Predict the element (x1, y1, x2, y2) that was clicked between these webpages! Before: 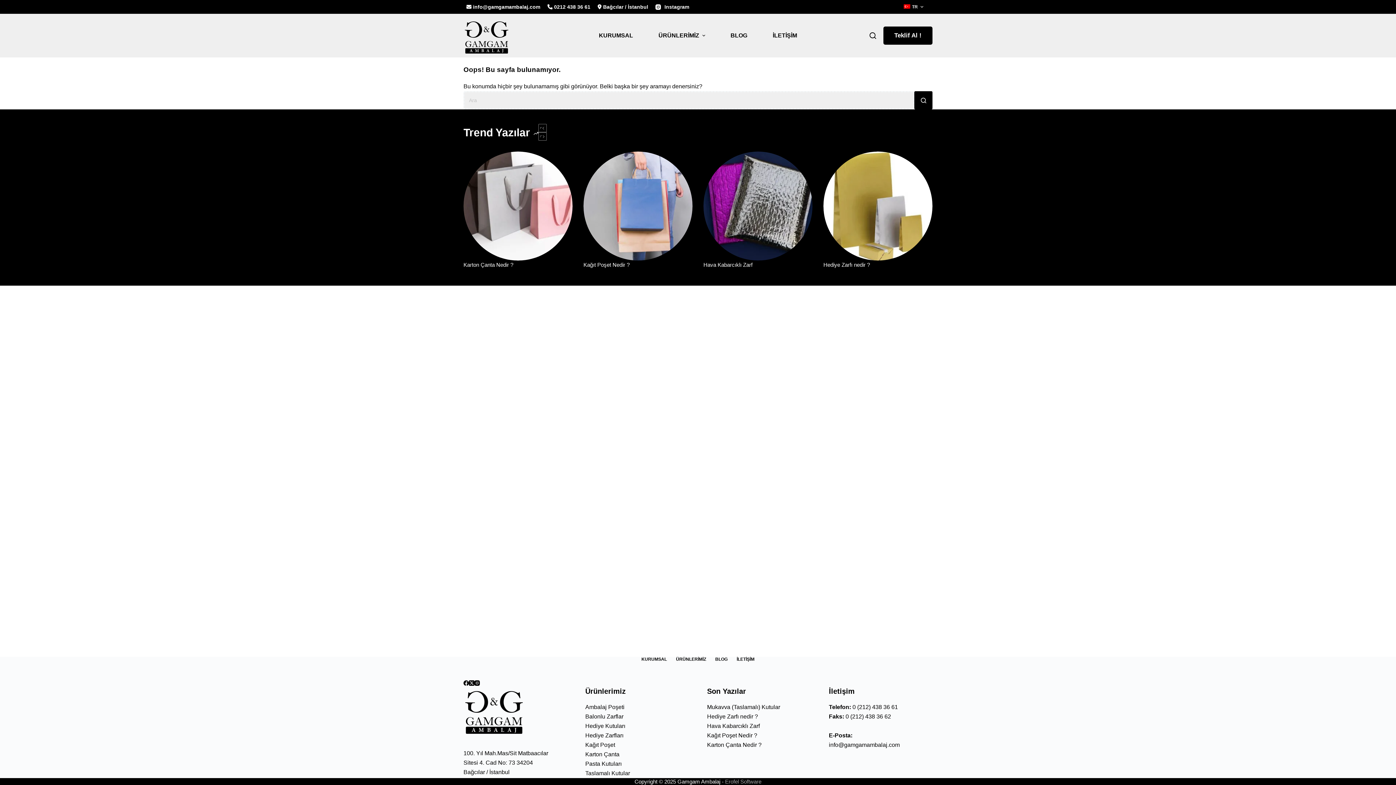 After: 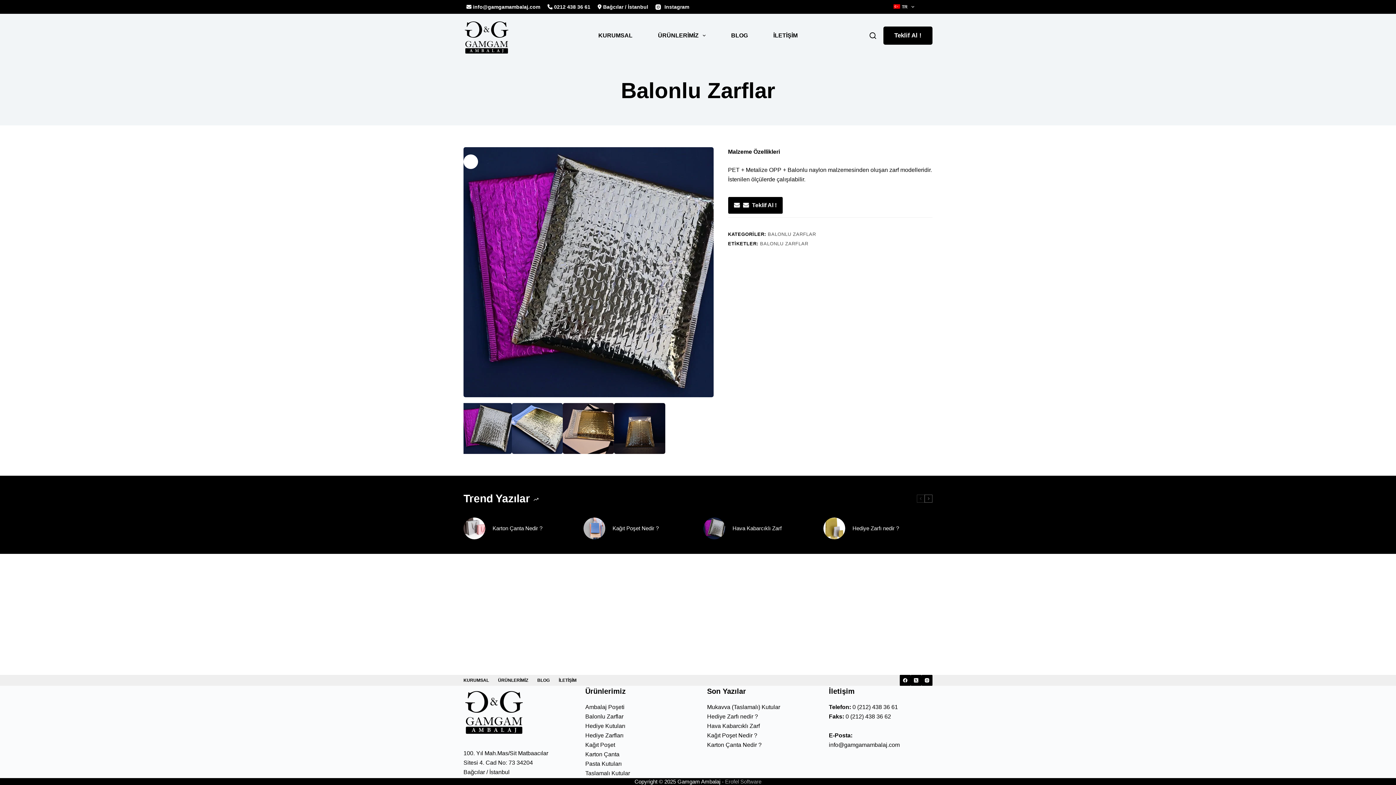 Action: bbox: (585, 713, 623, 720) label: Balonlu Zarflar
